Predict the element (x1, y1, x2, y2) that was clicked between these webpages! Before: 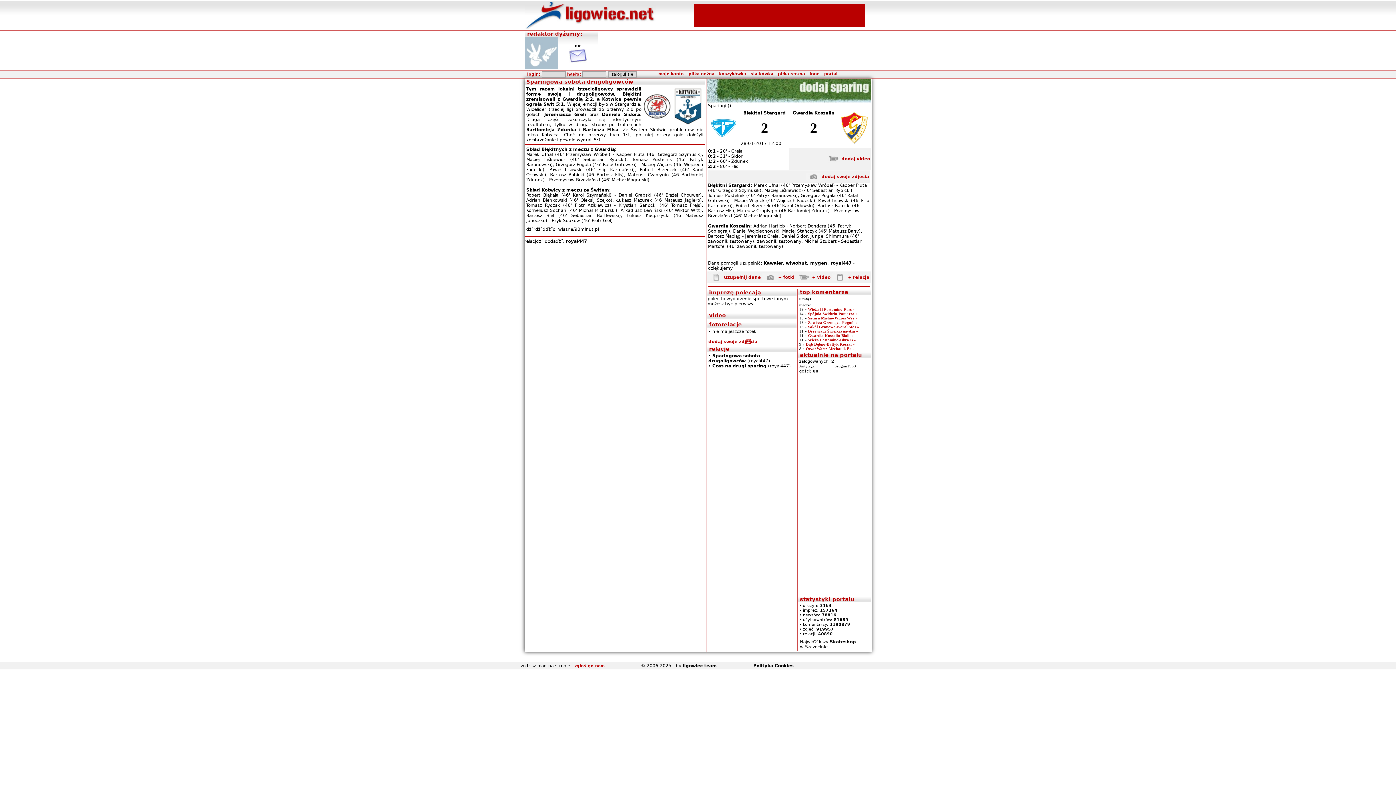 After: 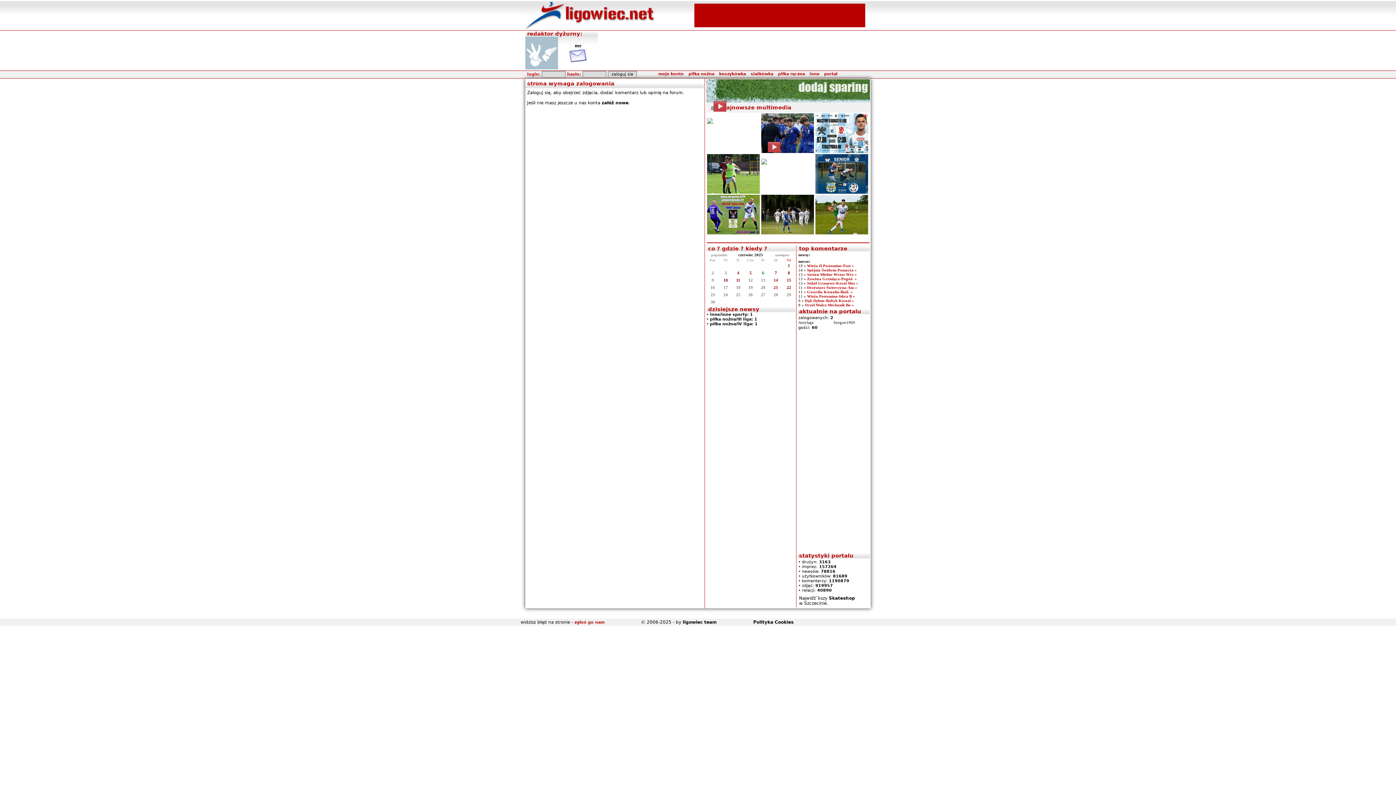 Action: bbox: (708, 339, 757, 344) label: dodaj swoje zdjcia